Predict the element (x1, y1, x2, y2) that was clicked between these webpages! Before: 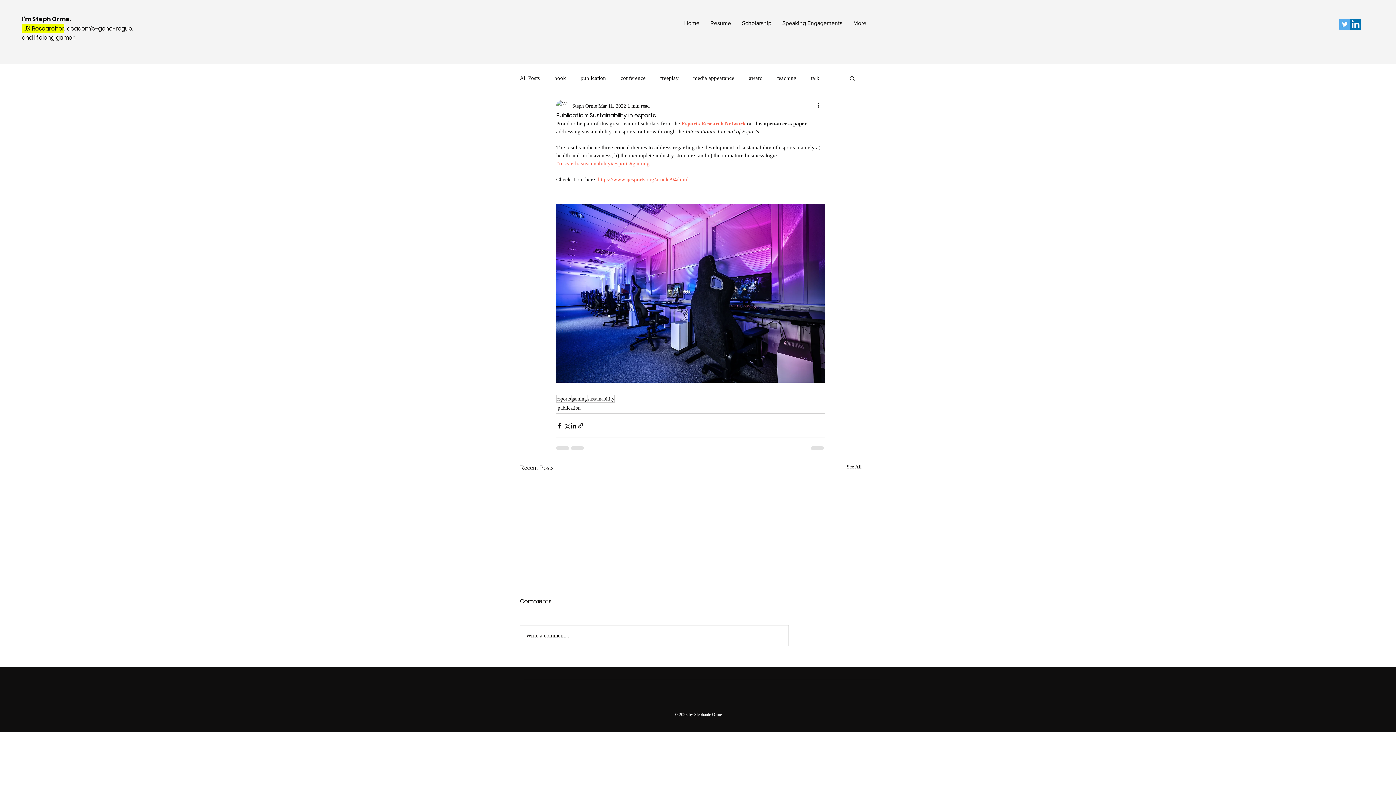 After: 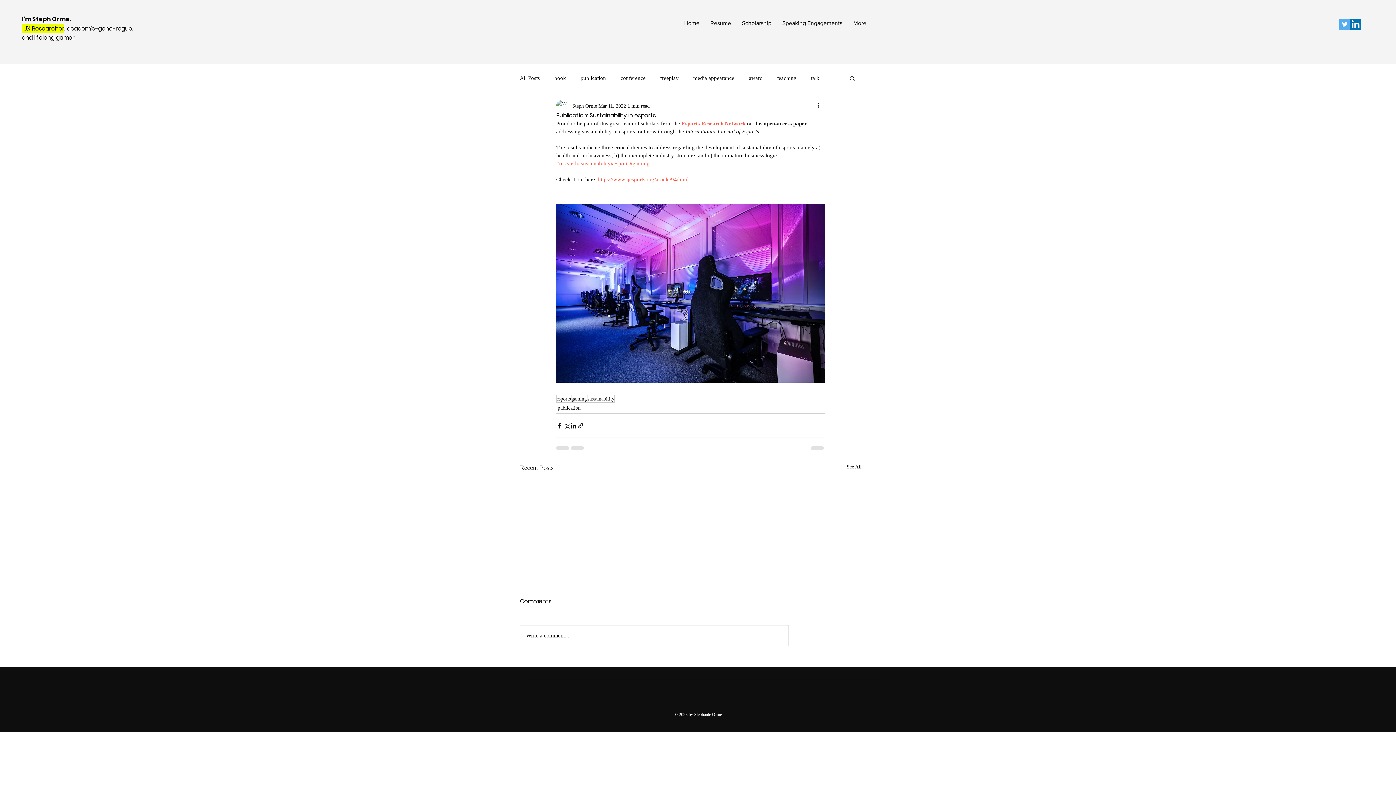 Action: label: https://www.ijesports.org/article/94/html bbox: (598, 176, 688, 182)